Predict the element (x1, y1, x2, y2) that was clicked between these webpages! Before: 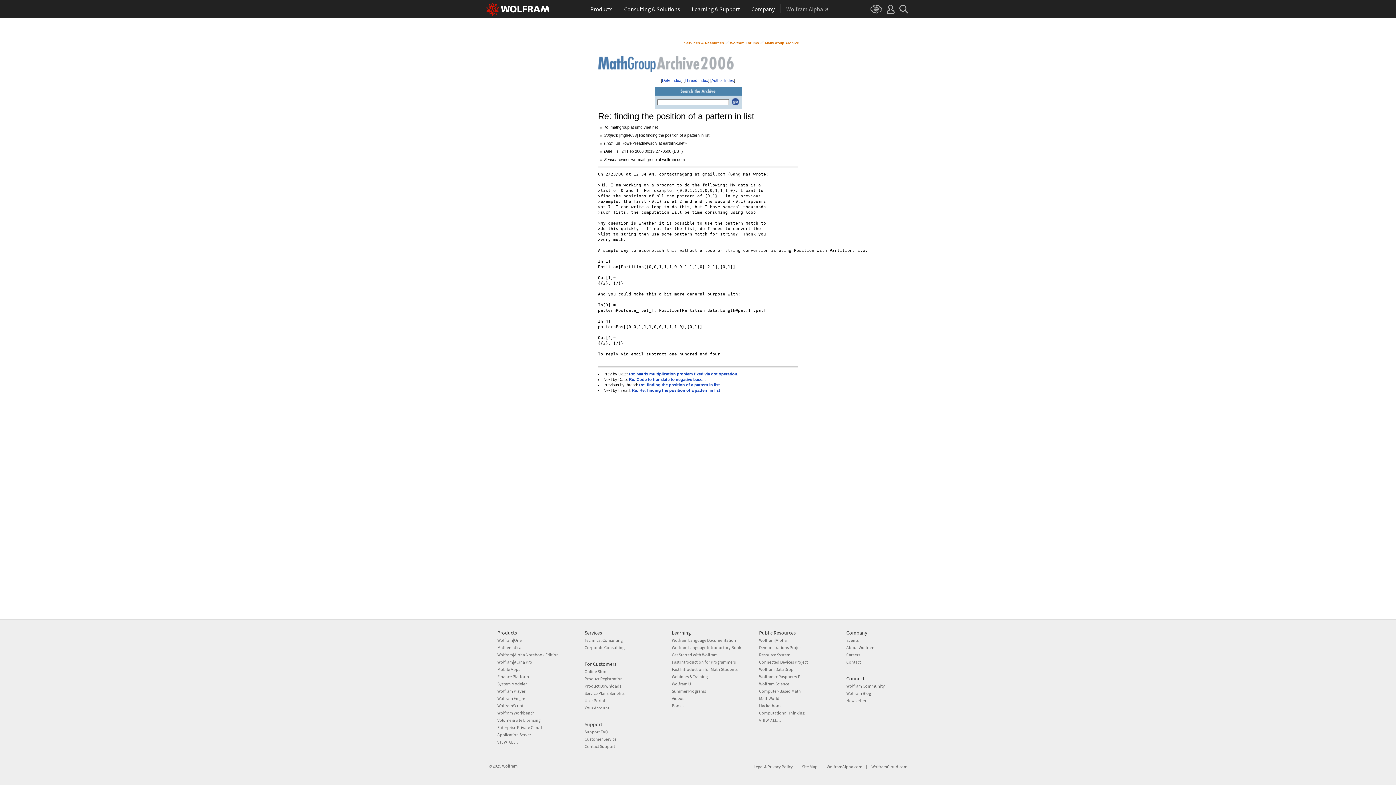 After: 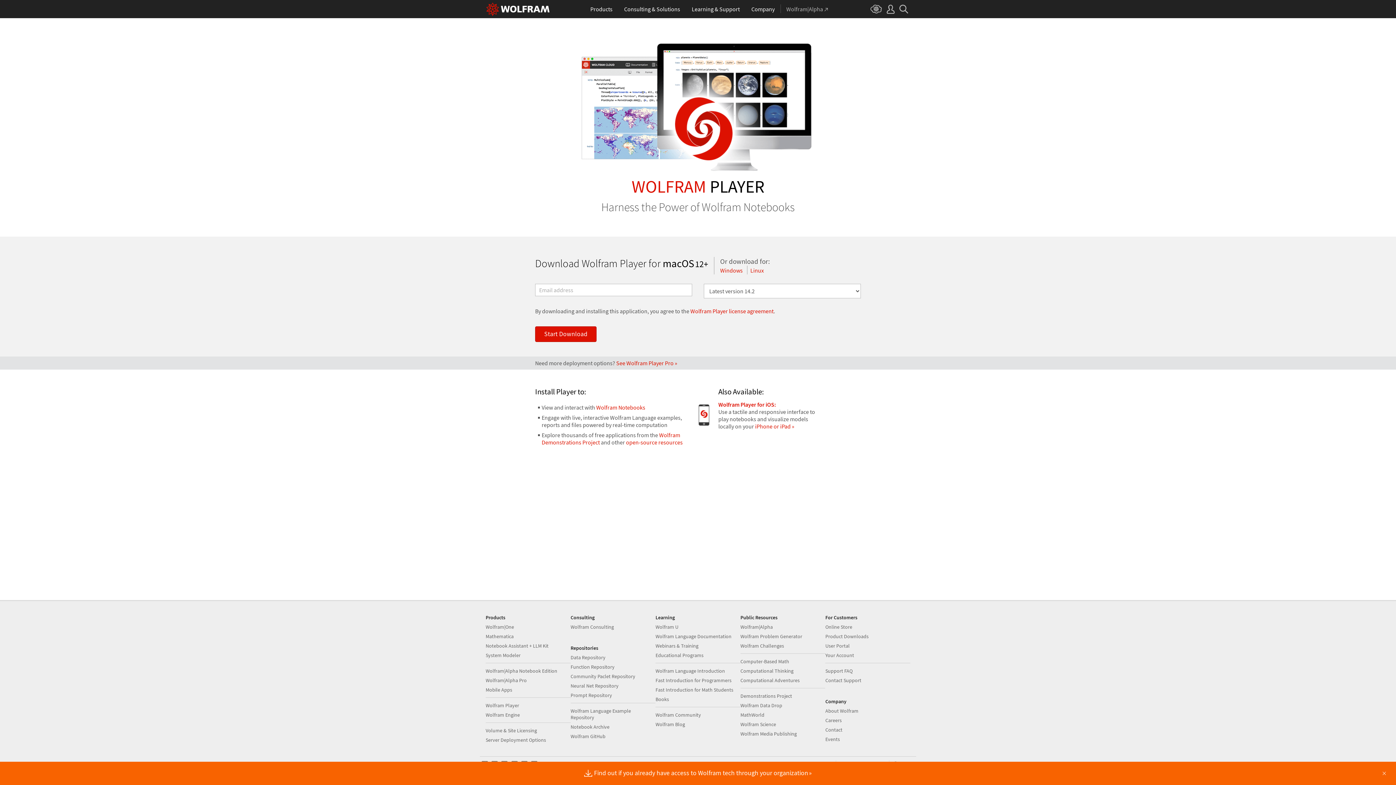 Action: label: Wolfram Player bbox: (497, 688, 525, 694)